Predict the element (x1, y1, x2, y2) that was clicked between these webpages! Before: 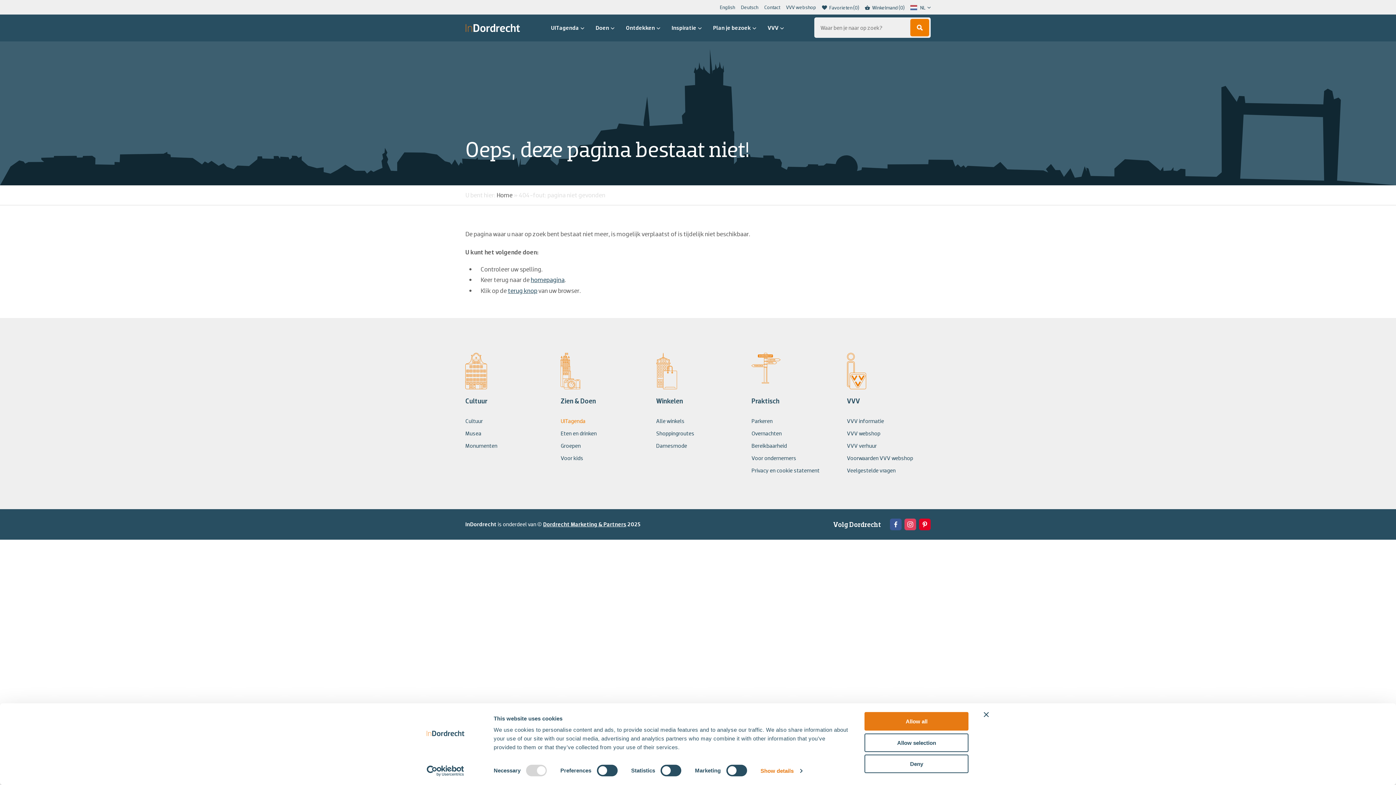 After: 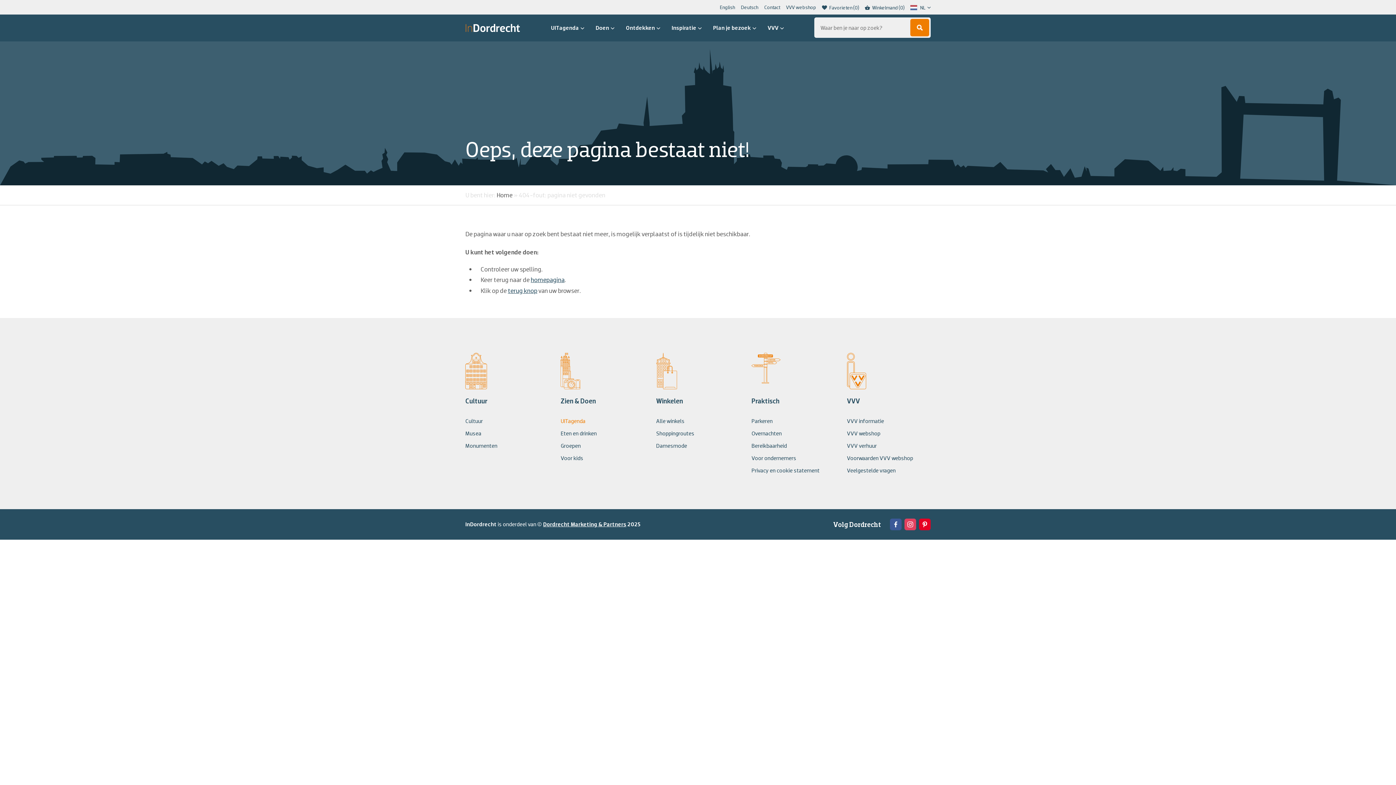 Action: bbox: (864, 733, 968, 752) label: Allow selection